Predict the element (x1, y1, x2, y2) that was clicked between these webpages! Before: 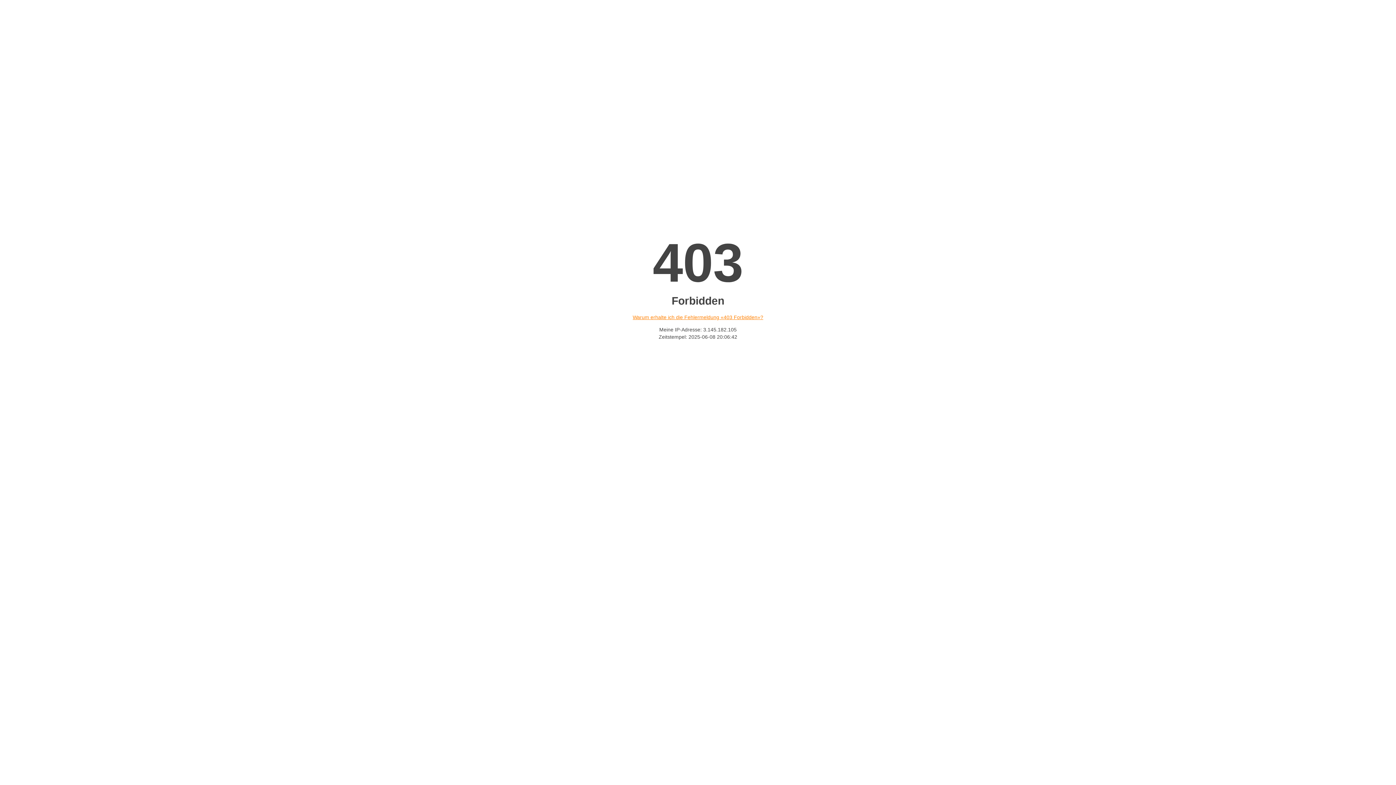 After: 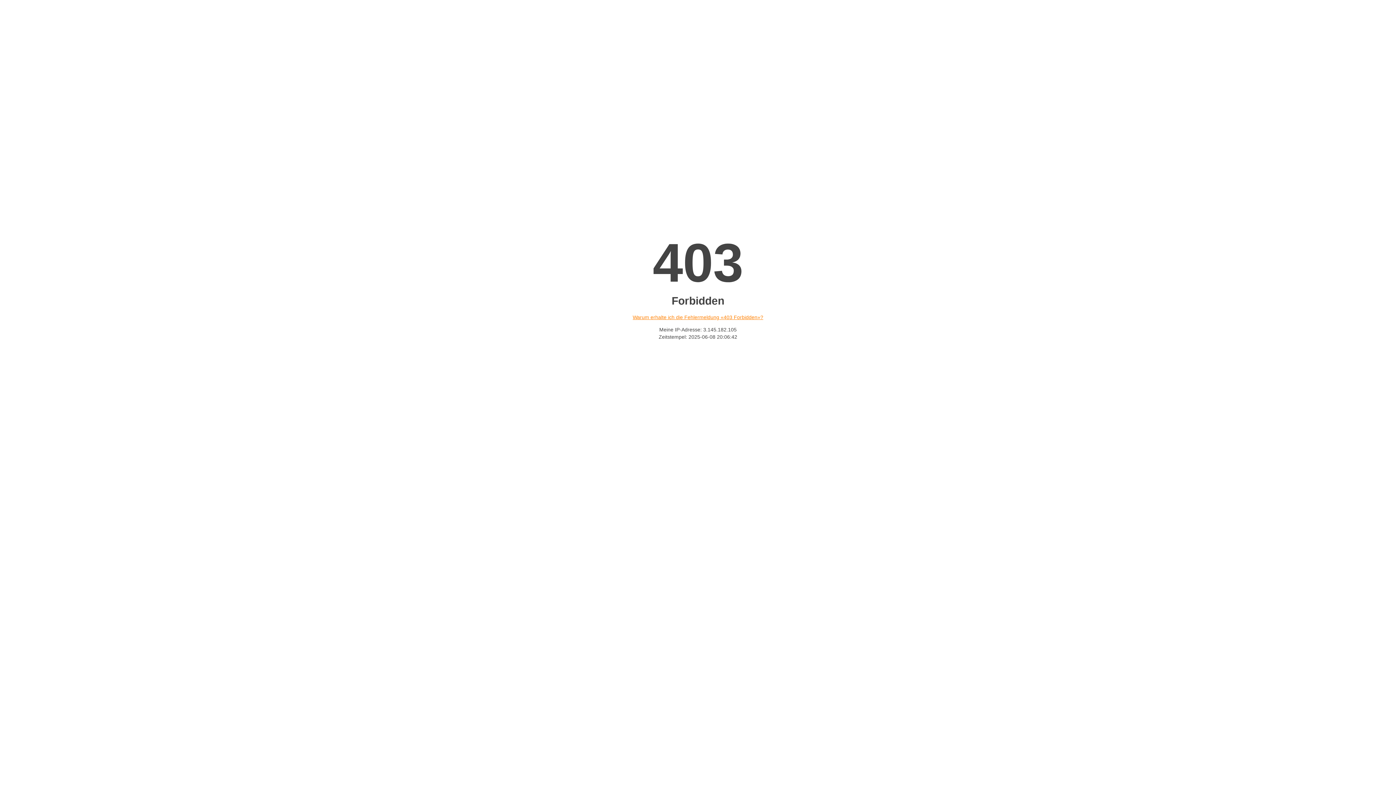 Action: label: Warum erhalte ich die Fehlermeldung «403 Forbidden»? bbox: (632, 314, 763, 320)